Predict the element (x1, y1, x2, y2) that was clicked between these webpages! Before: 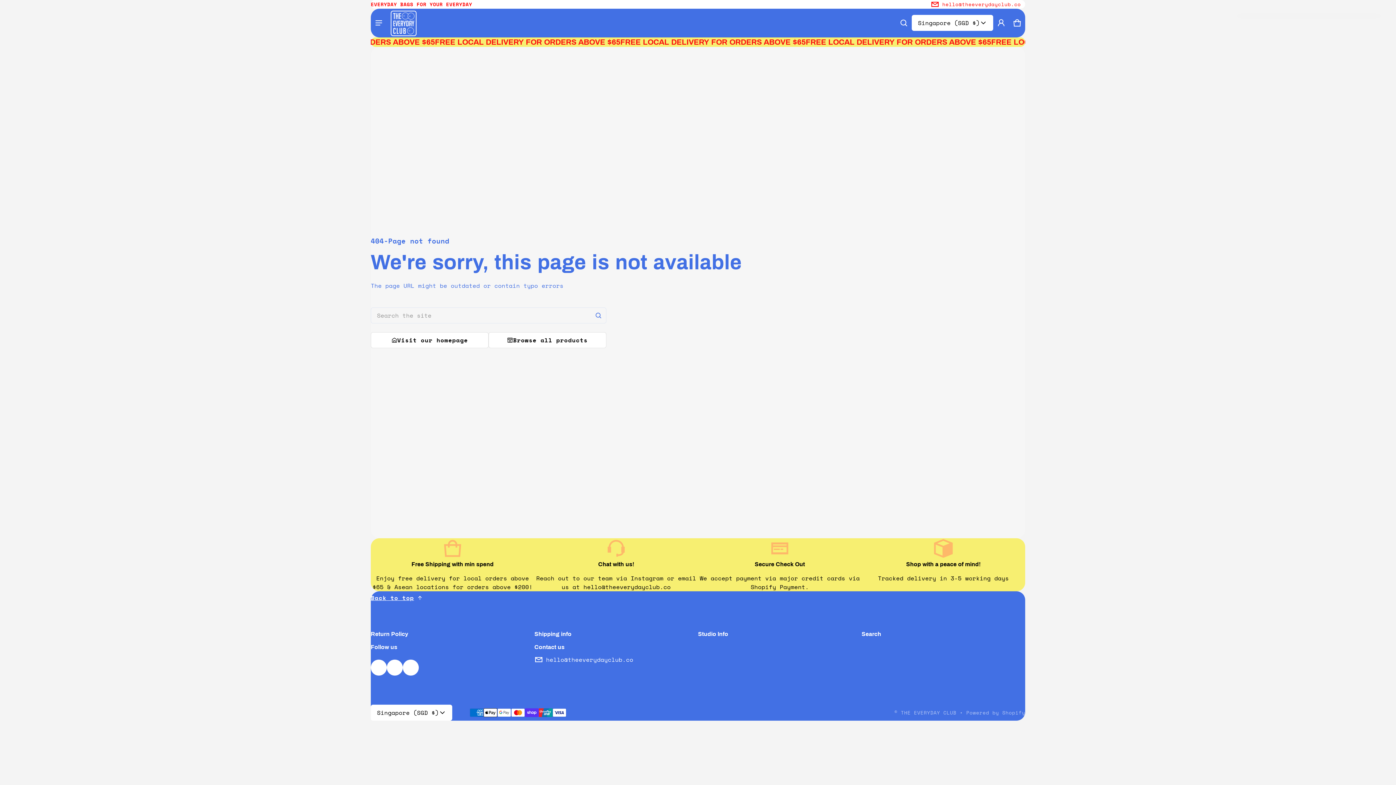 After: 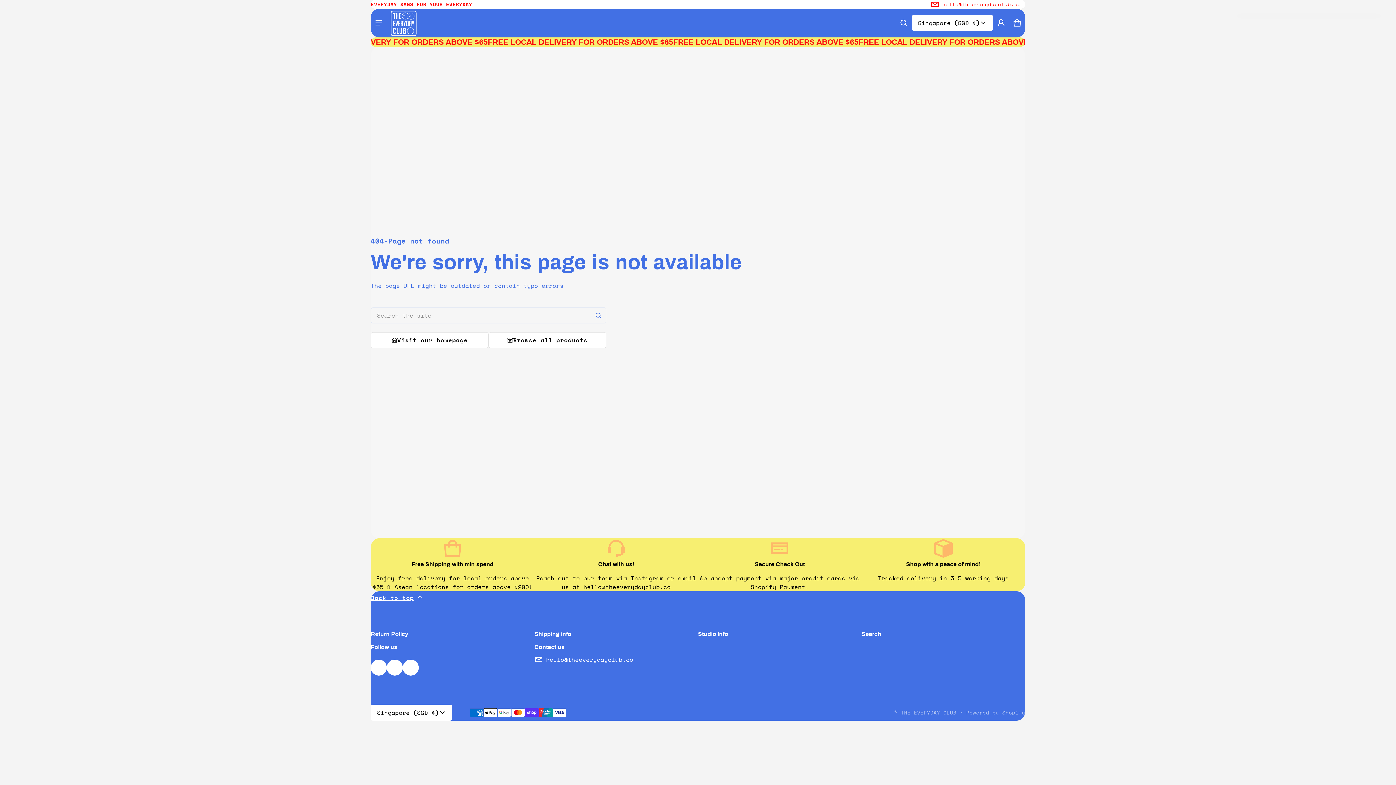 Action: bbox: (534, 655, 698, 664) label: hello@theeverydayclub.co